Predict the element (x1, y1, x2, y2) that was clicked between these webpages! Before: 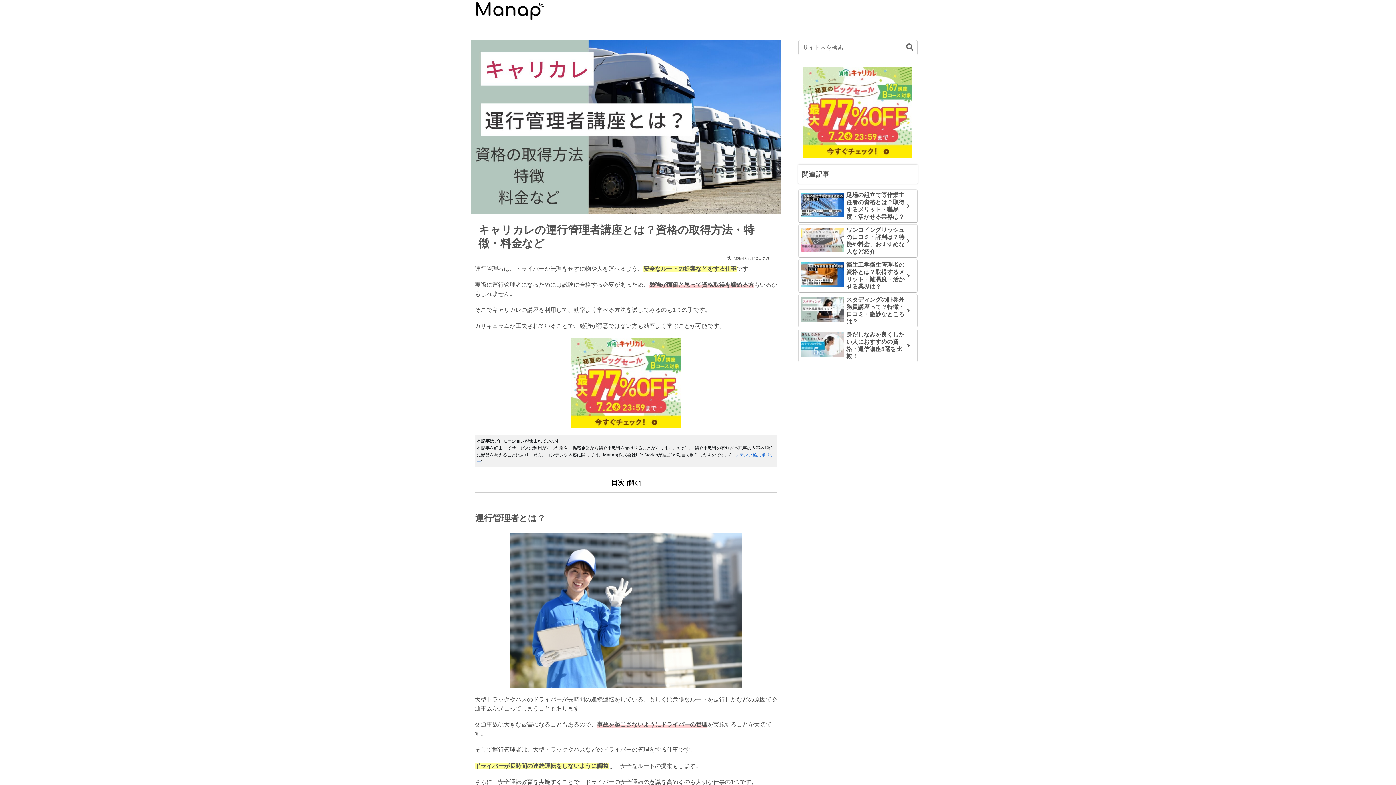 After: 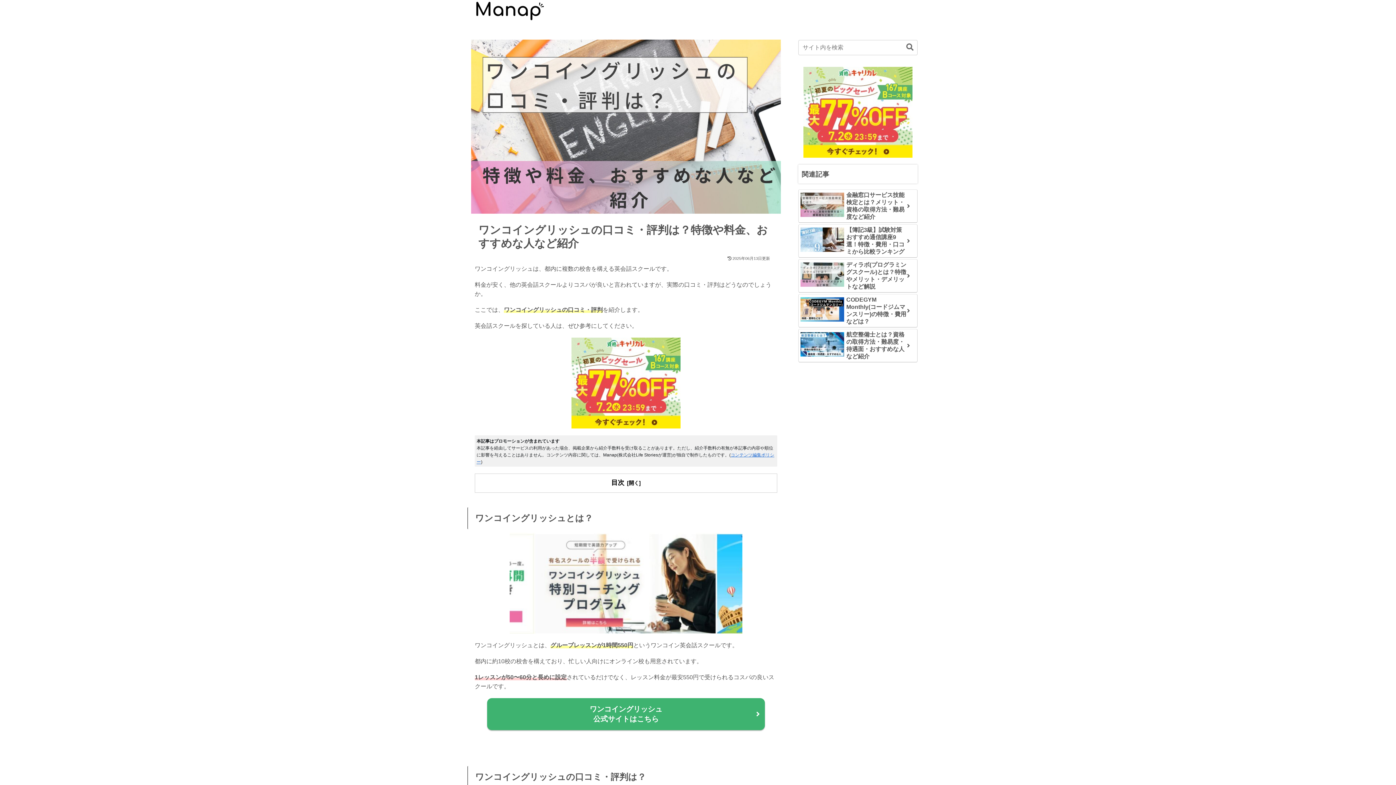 Action: bbox: (798, 224, 917, 257) label: ワンコイングリッシュの口コミ・評判は？特徴や料金、おすすめな人など紹介